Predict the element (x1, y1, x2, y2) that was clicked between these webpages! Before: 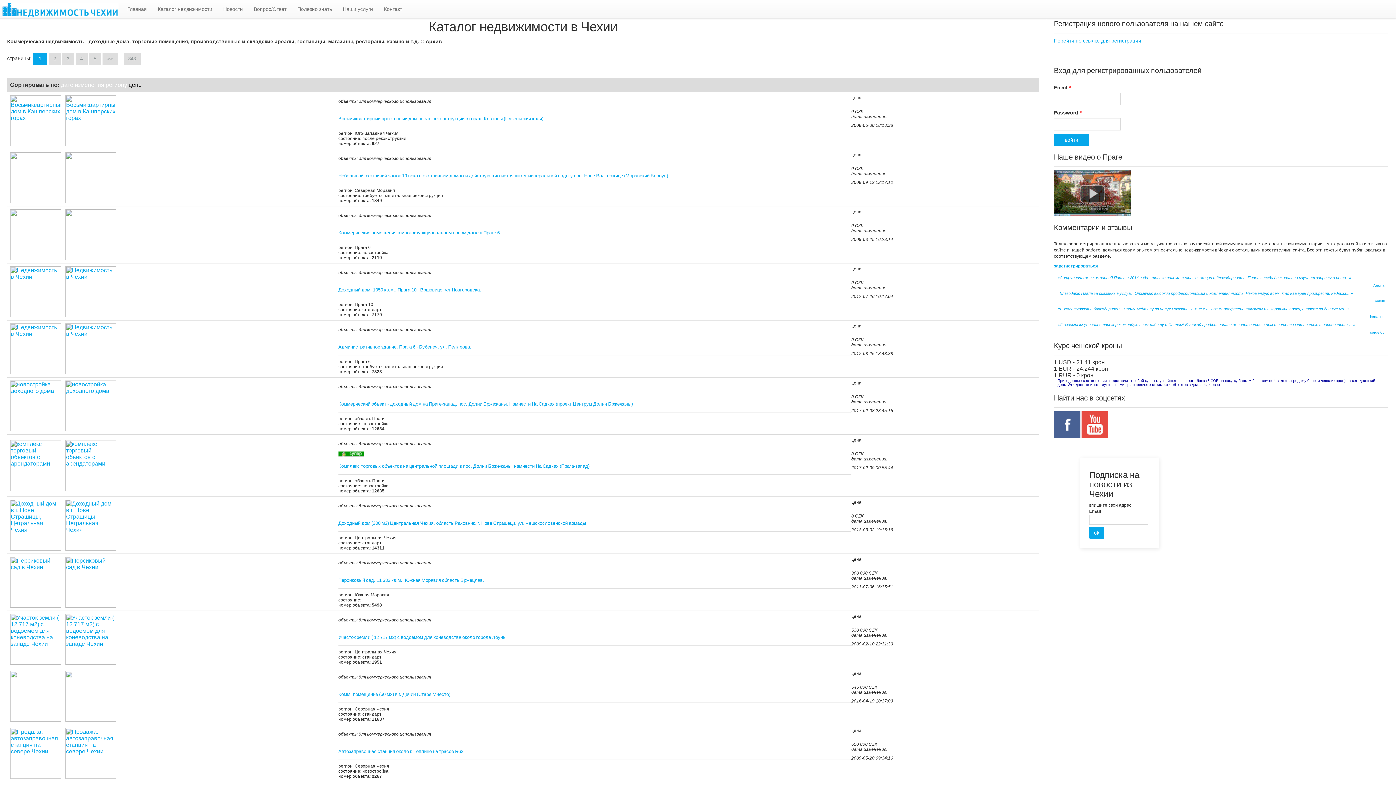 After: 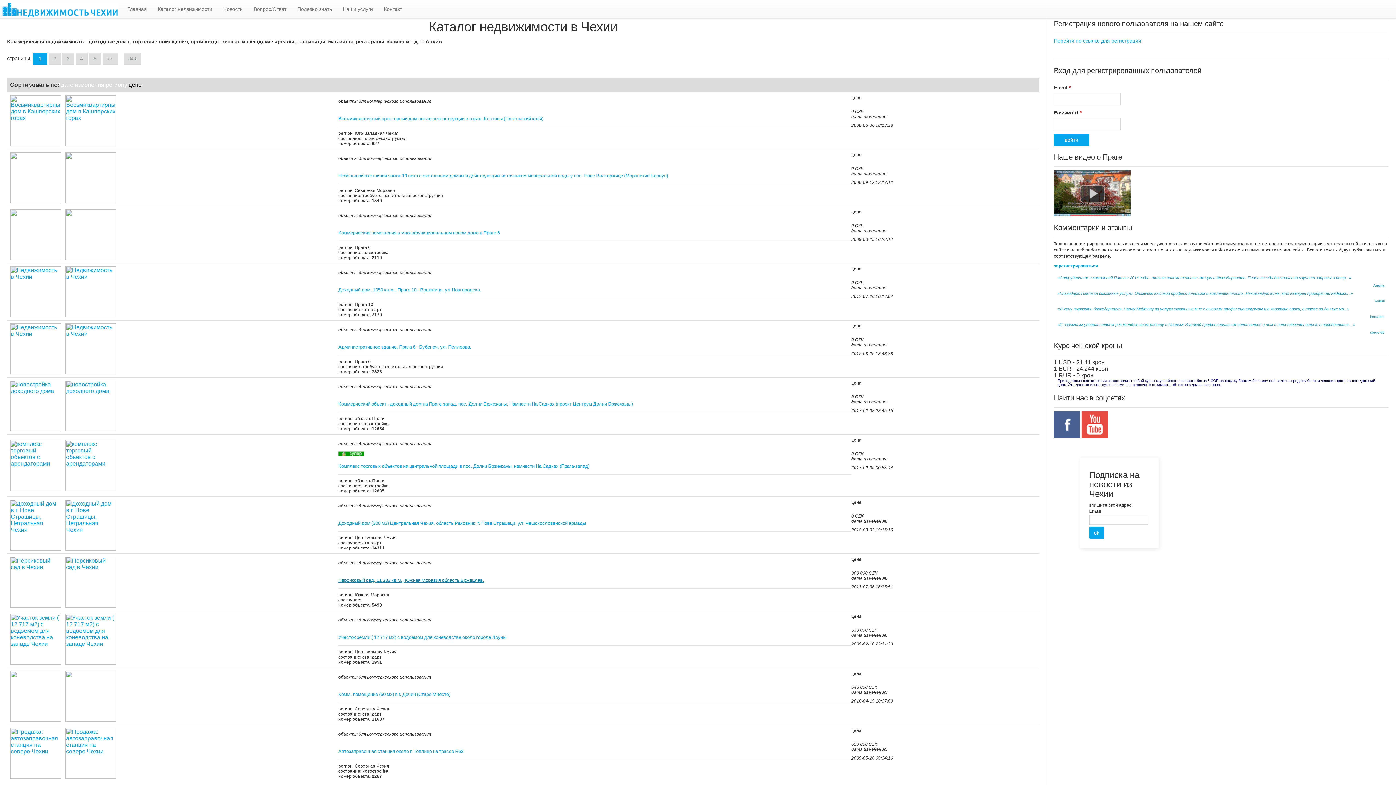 Action: bbox: (338, 577, 484, 583) label: Персиковый сад, 11 333 кв.м., Южная Моравия область Бржецлав.